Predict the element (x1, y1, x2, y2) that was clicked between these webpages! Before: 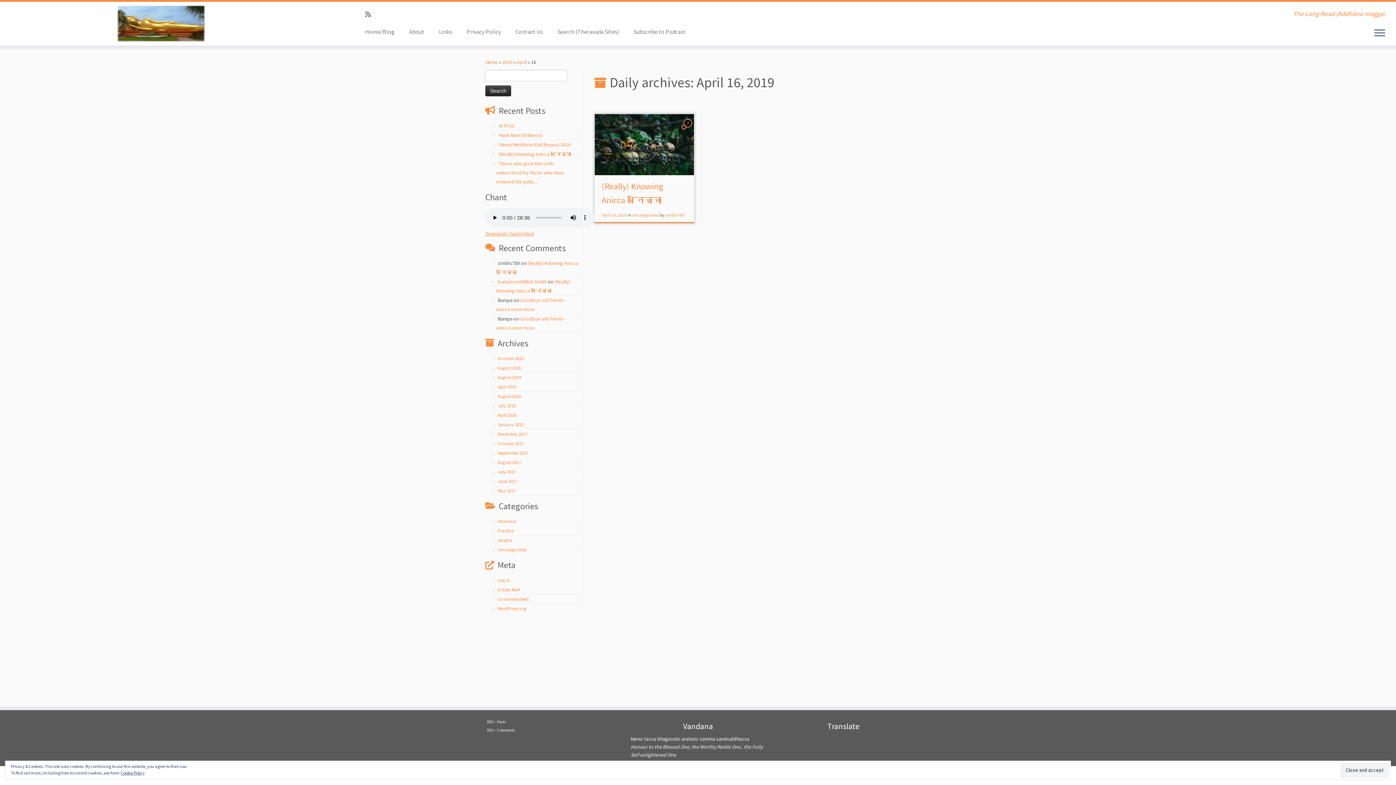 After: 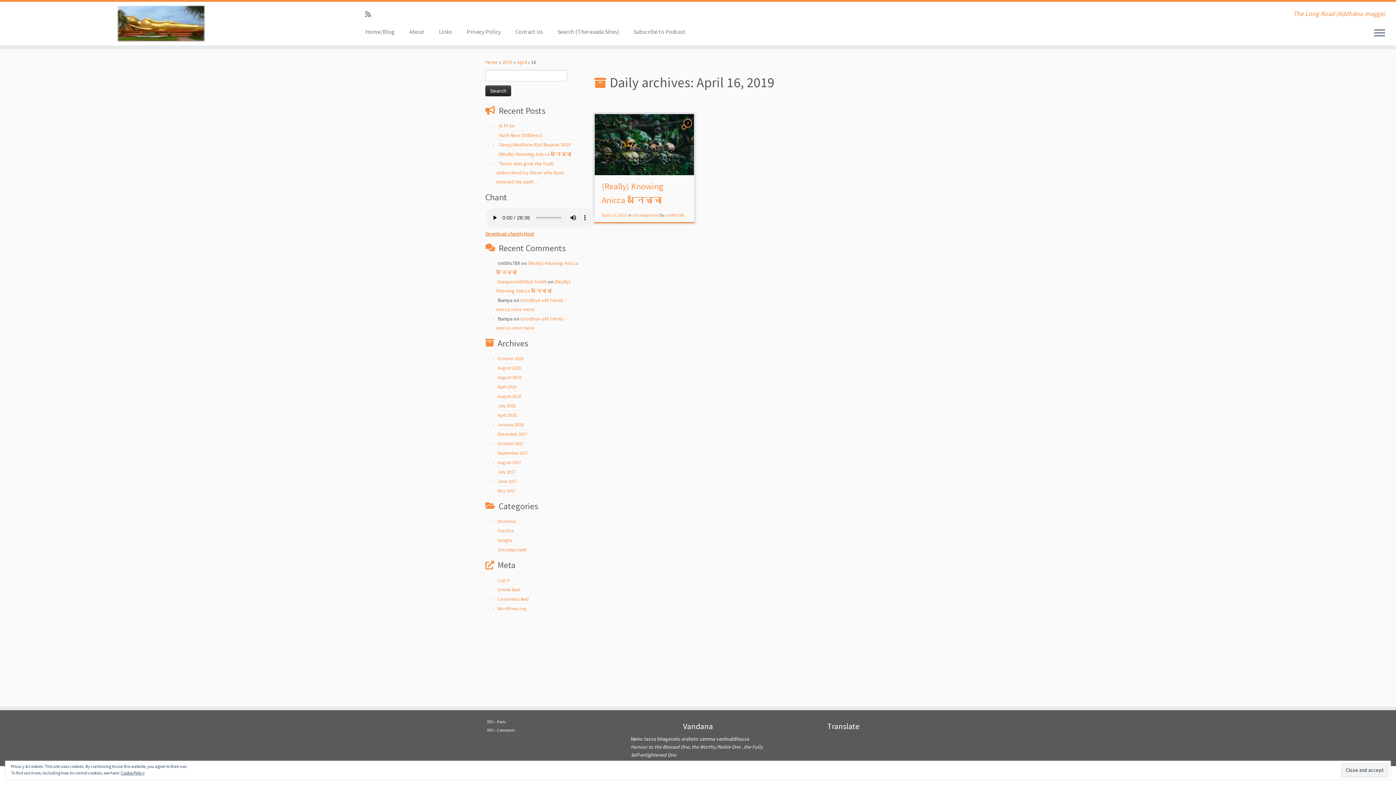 Action: label: Download chant(s)text bbox: (485, 230, 534, 237)